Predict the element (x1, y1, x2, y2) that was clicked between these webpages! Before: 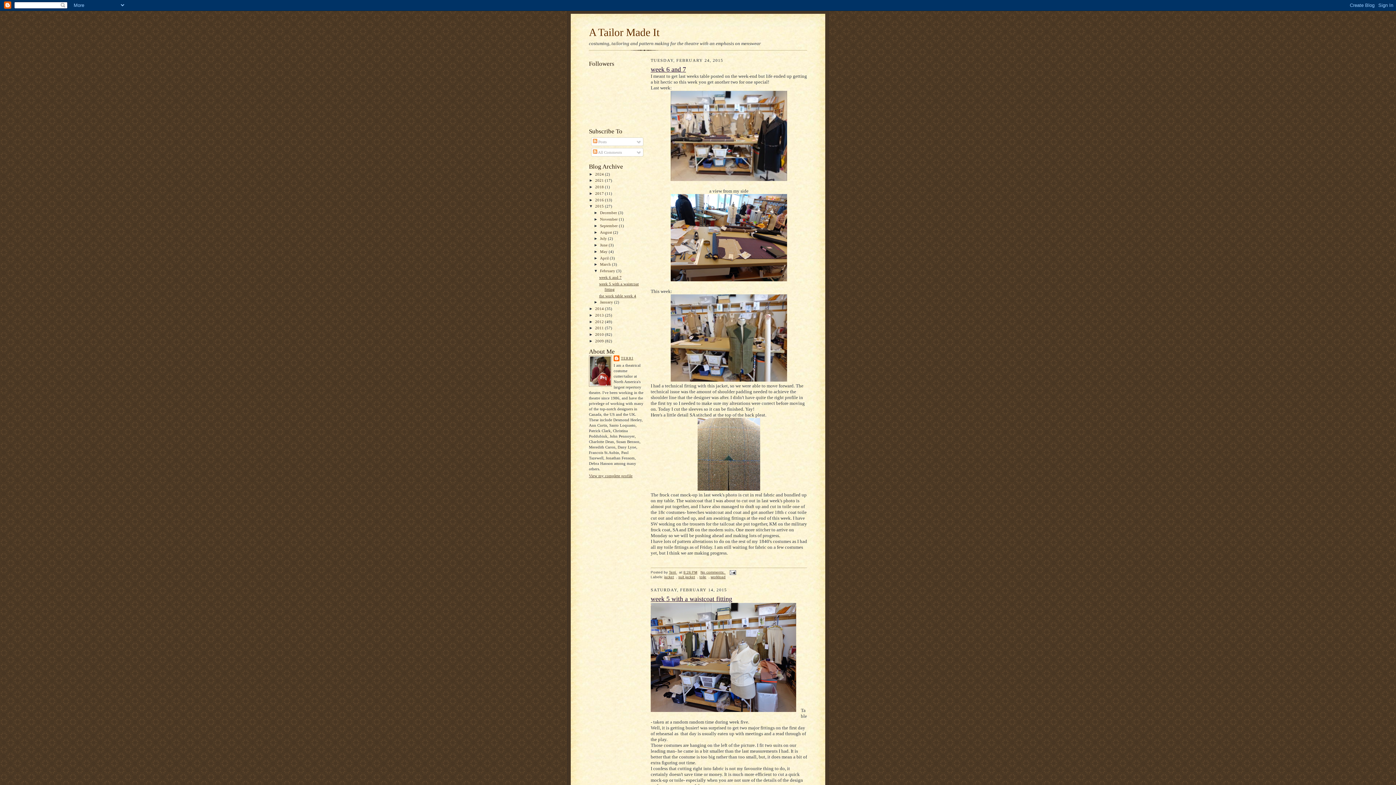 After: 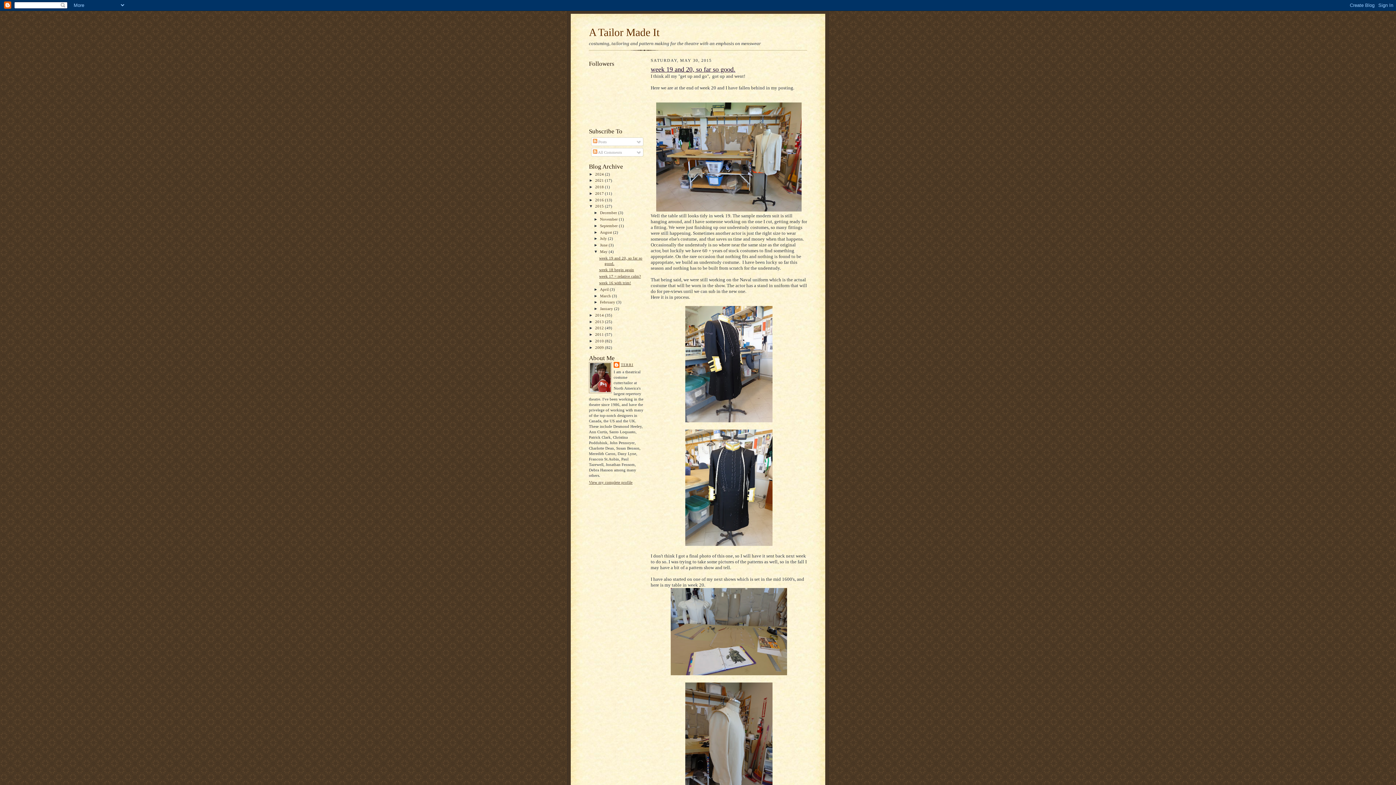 Action: label: May  bbox: (600, 249, 608, 253)